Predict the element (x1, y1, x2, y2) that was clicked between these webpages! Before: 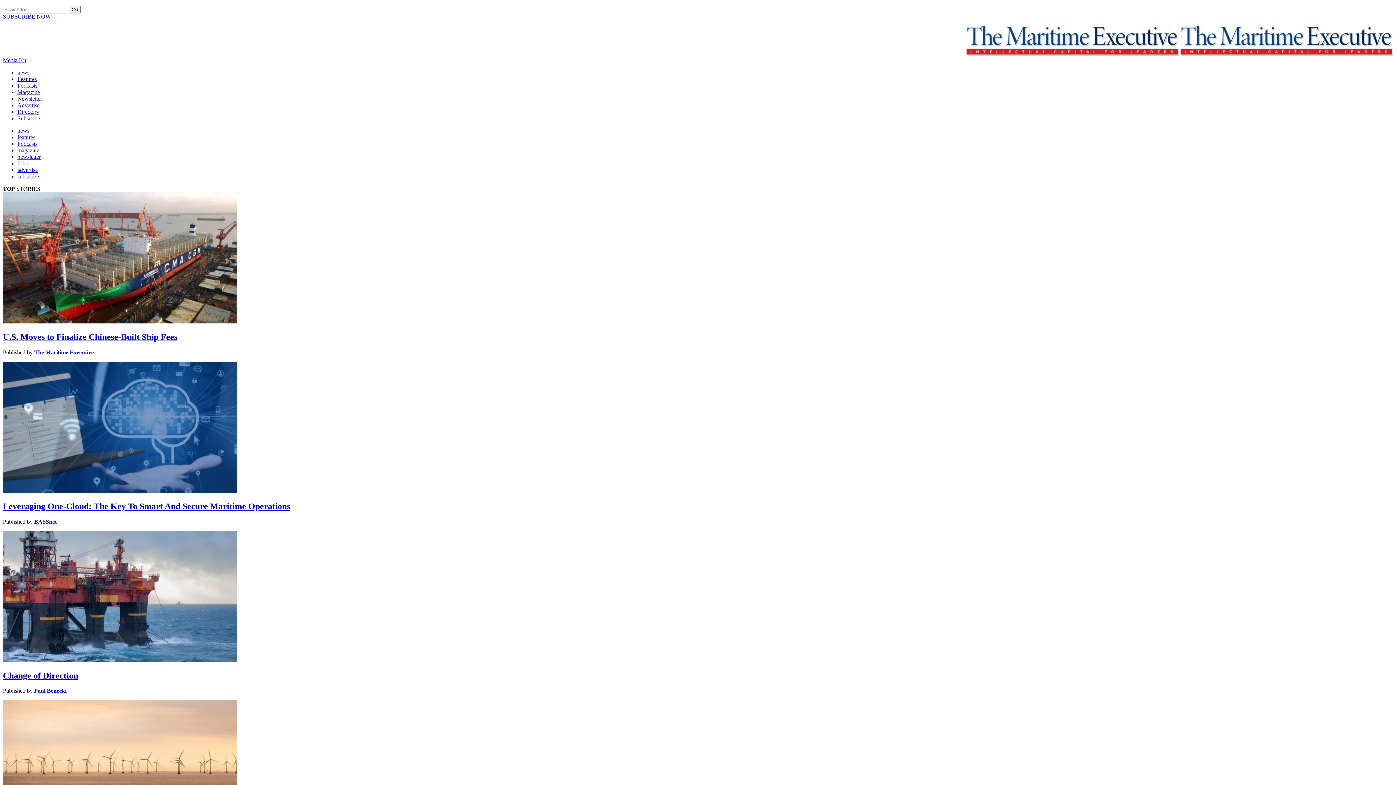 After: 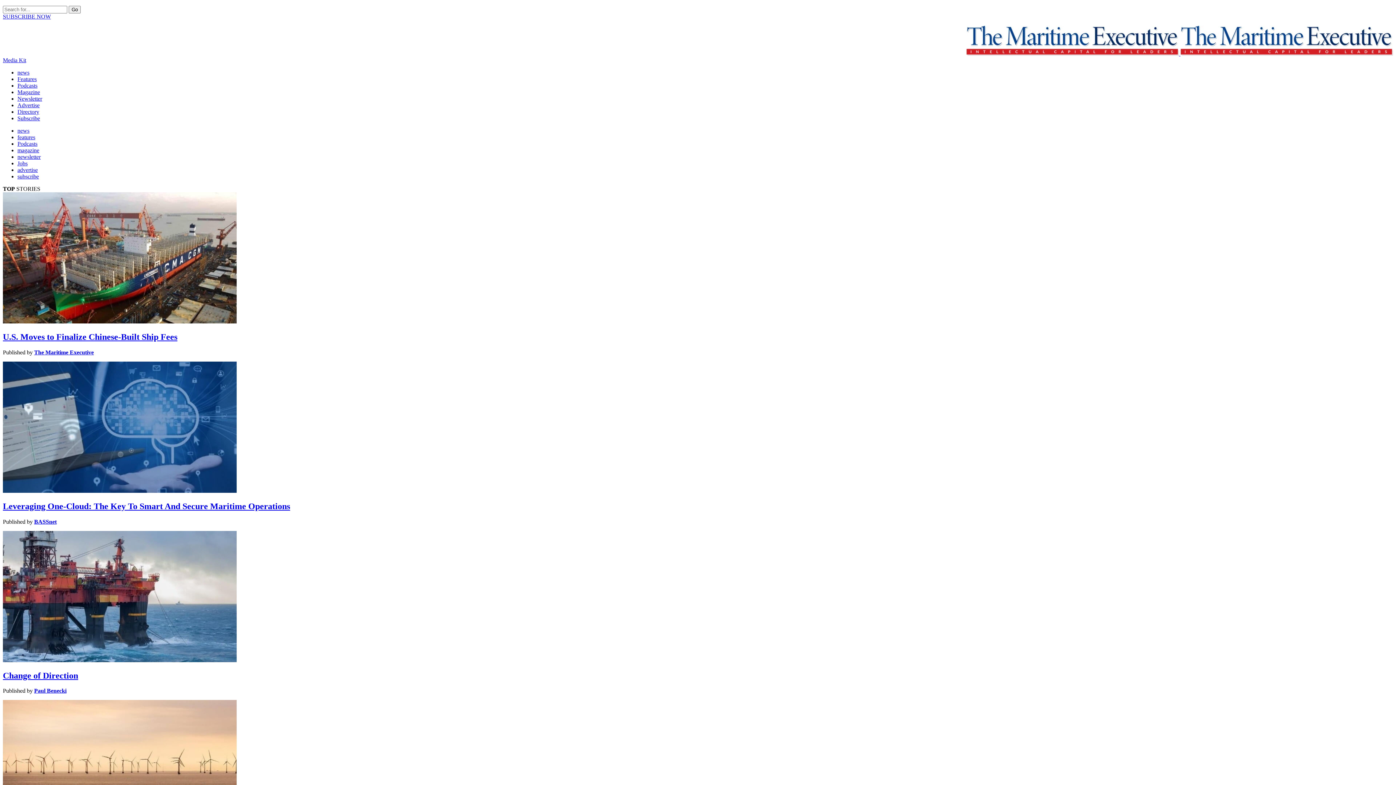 Action: bbox: (2, 657, 236, 663)